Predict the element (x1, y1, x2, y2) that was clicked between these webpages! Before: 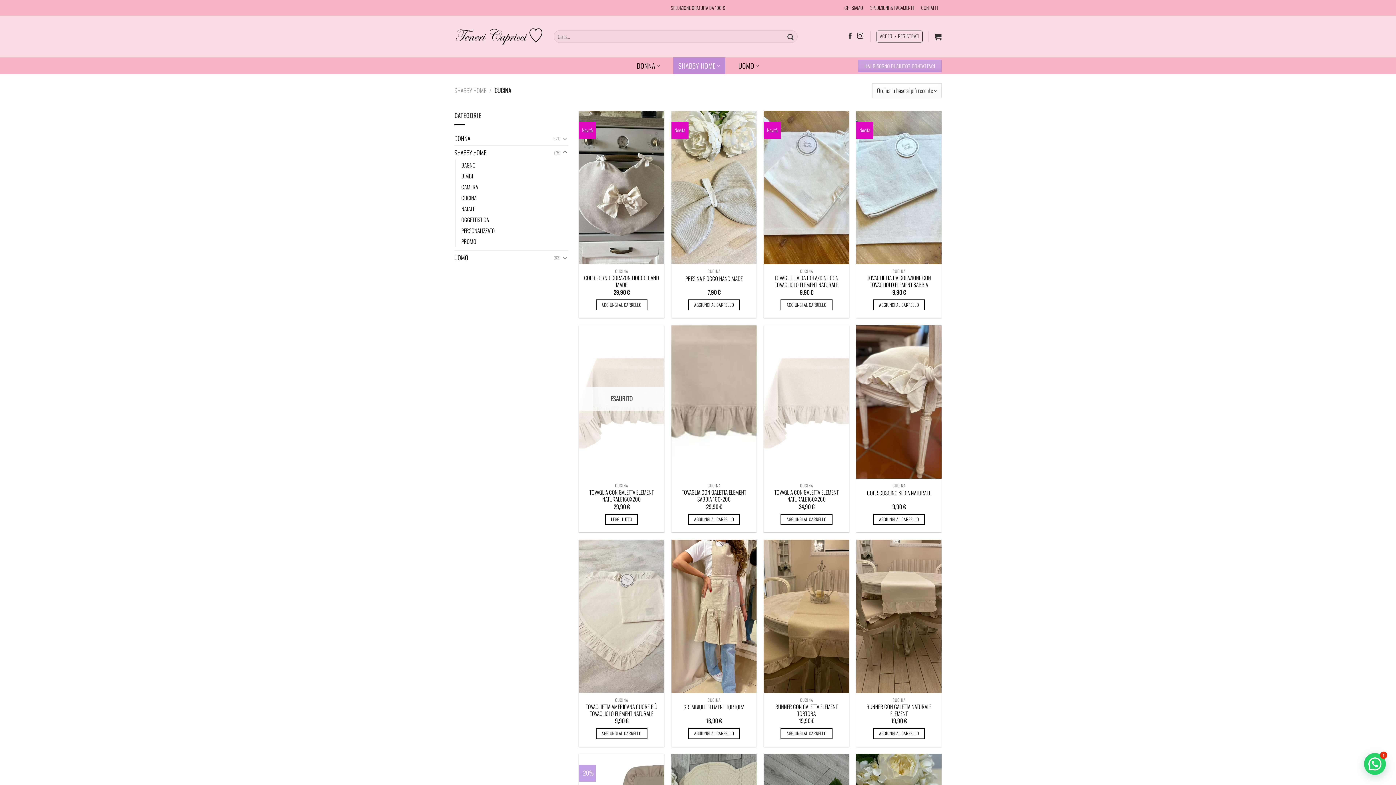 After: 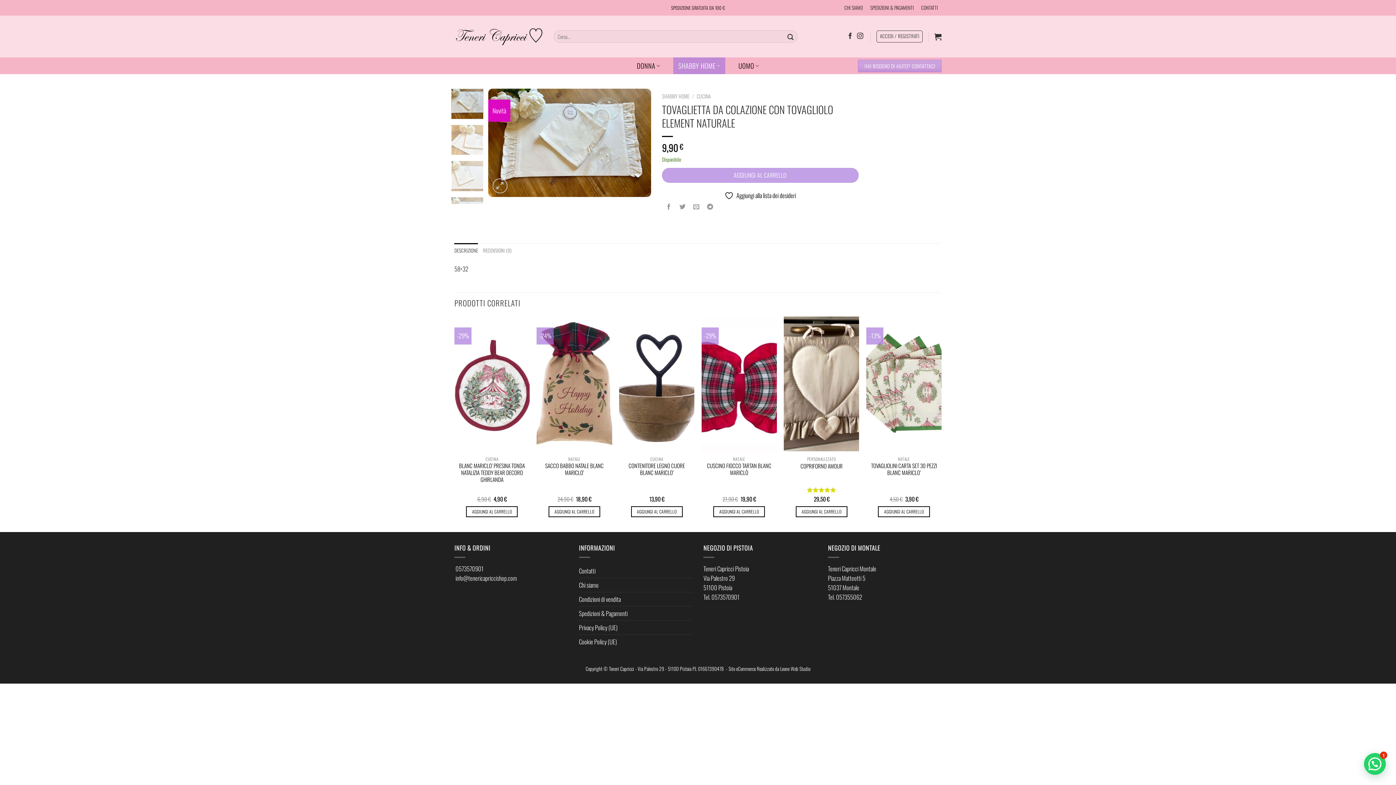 Action: bbox: (767, 274, 845, 288) label: TOVAGLIETTA DA COLAZIONE CON TOVAGLIOLO ELEMENT NATURALE